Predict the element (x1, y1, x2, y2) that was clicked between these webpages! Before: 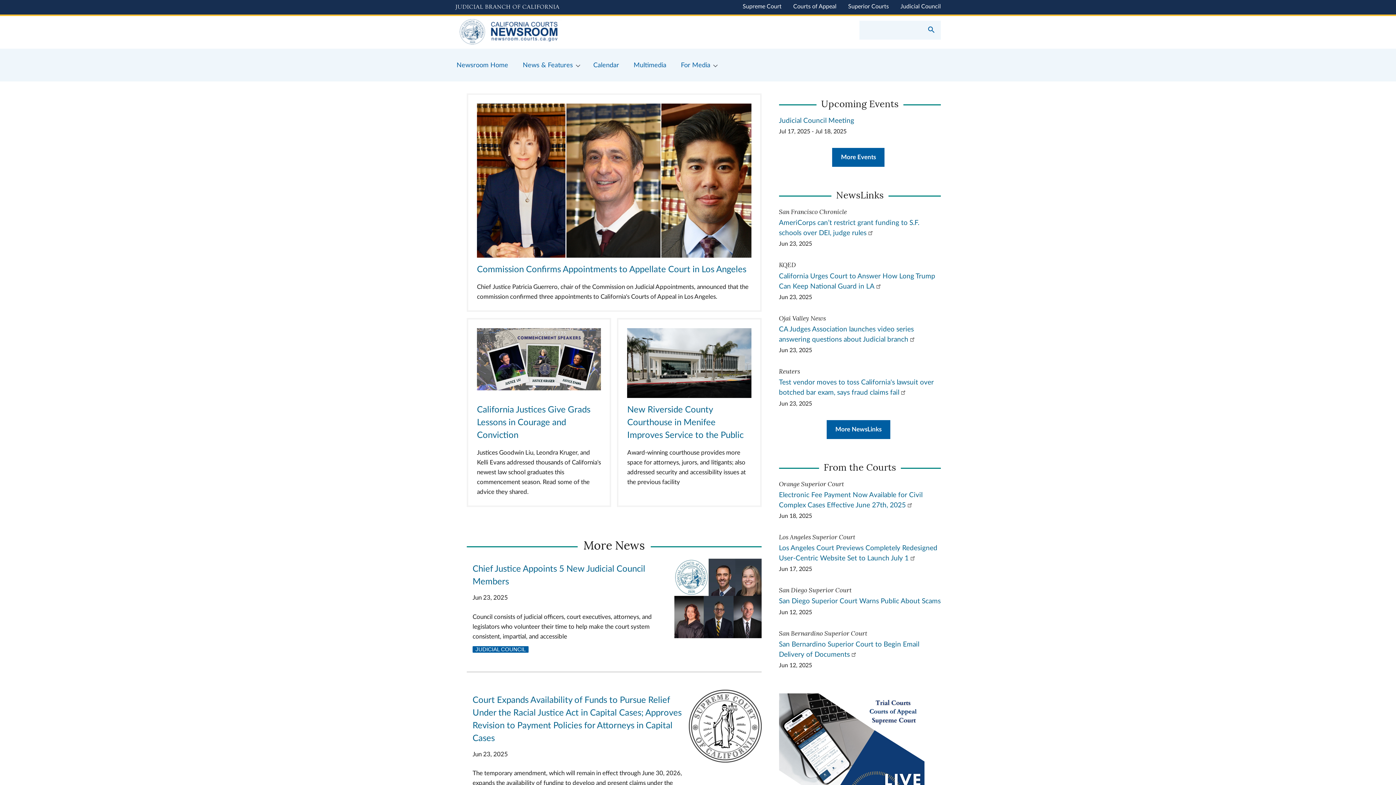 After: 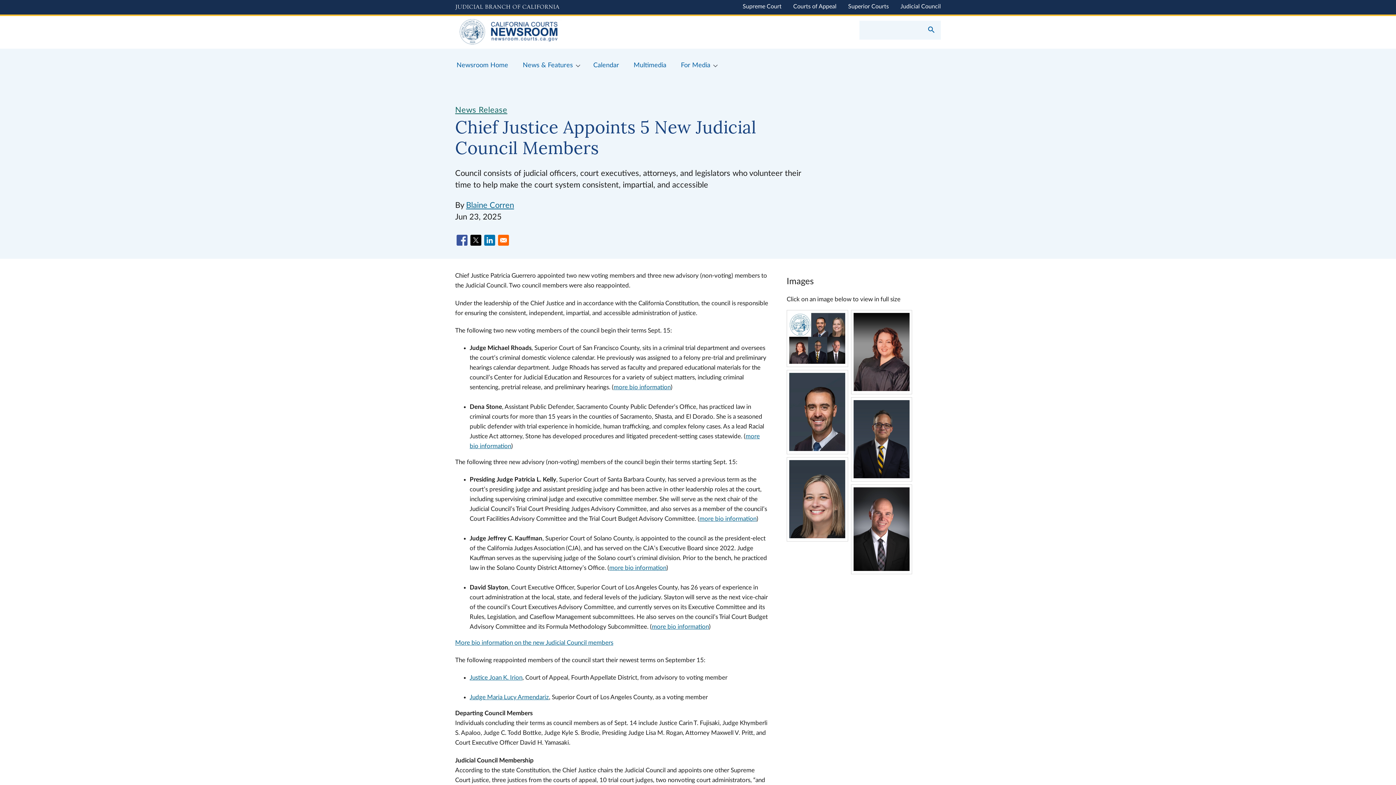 Action: bbox: (674, 633, 761, 639)